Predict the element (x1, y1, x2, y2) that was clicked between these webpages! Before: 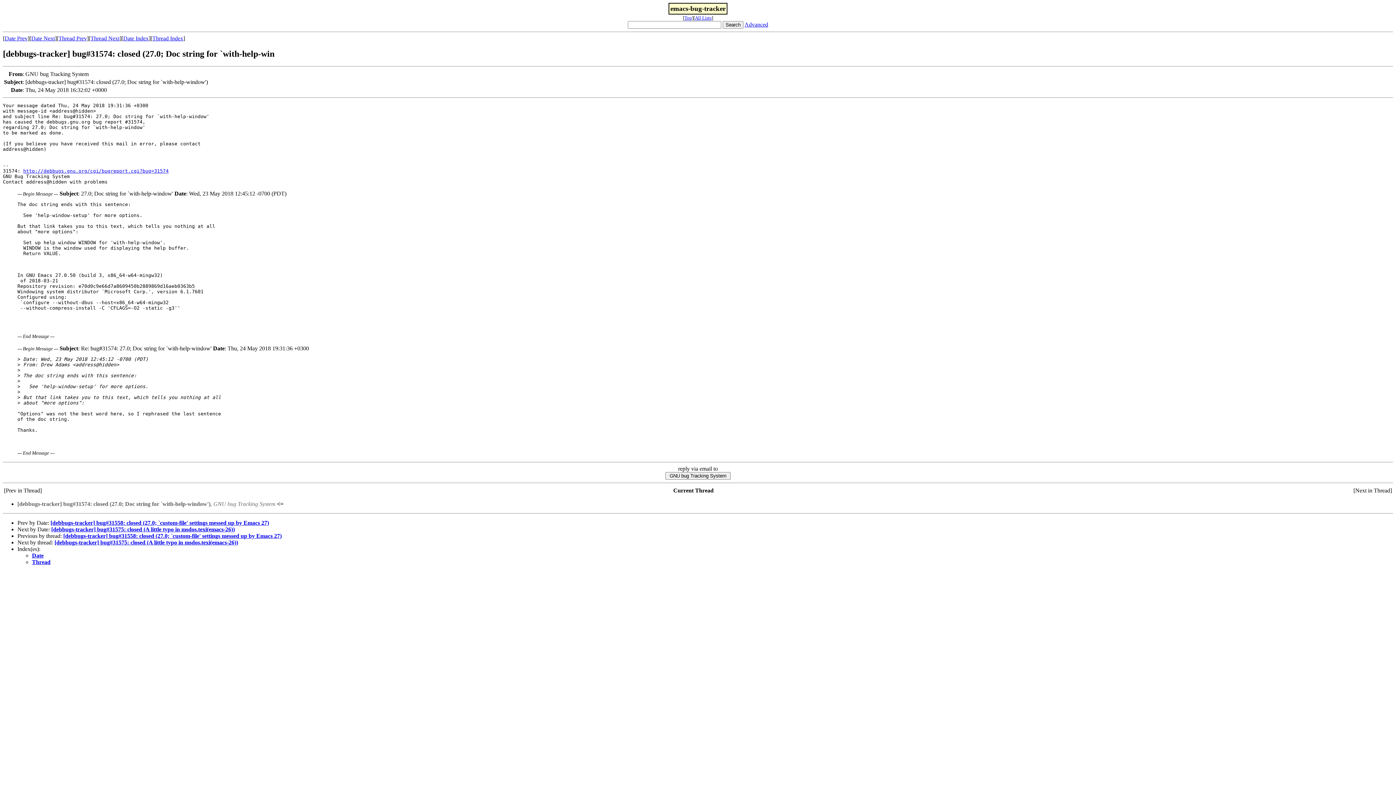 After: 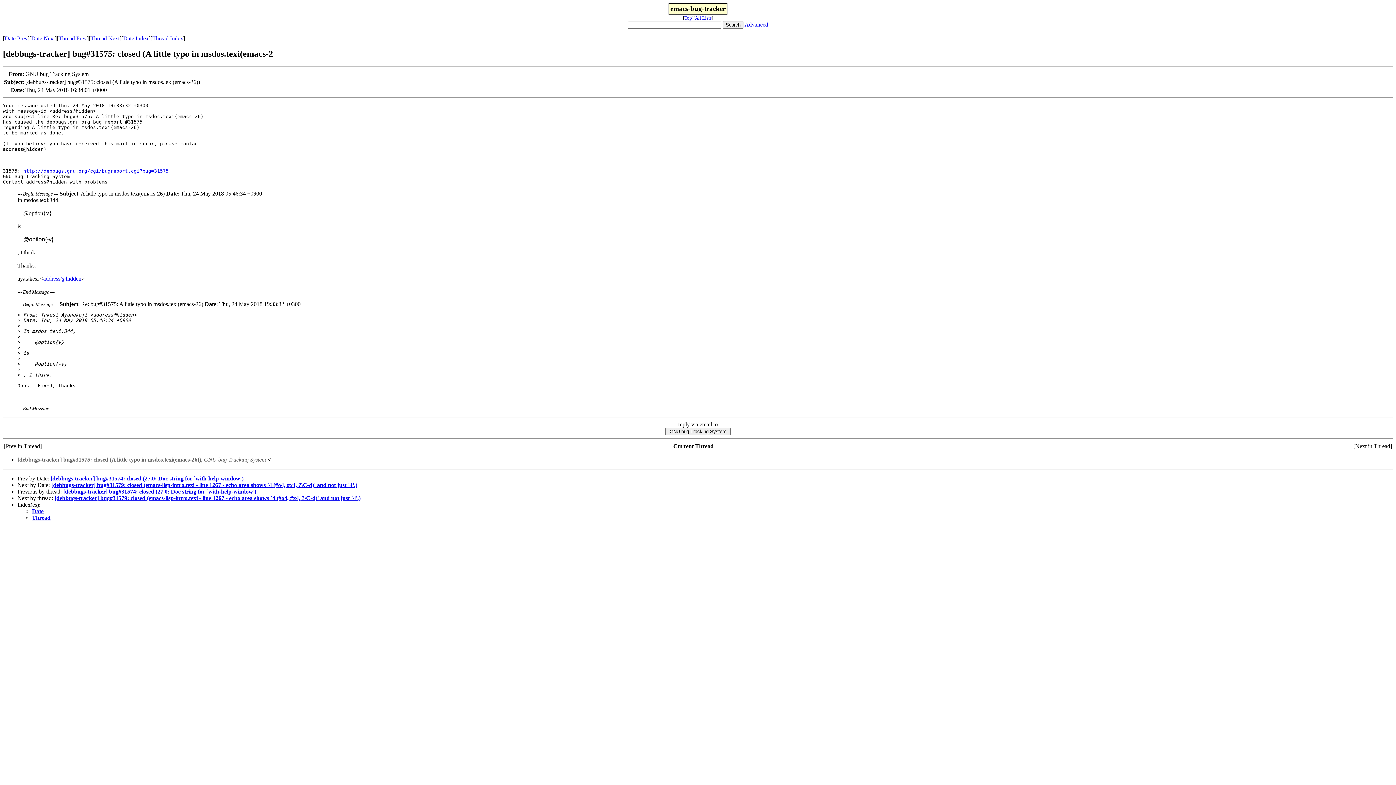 Action: bbox: (51, 526, 234, 532) label: [debbugs-tracker] bug#31575: closed (A little typo in msdos.texi(emacs-26))